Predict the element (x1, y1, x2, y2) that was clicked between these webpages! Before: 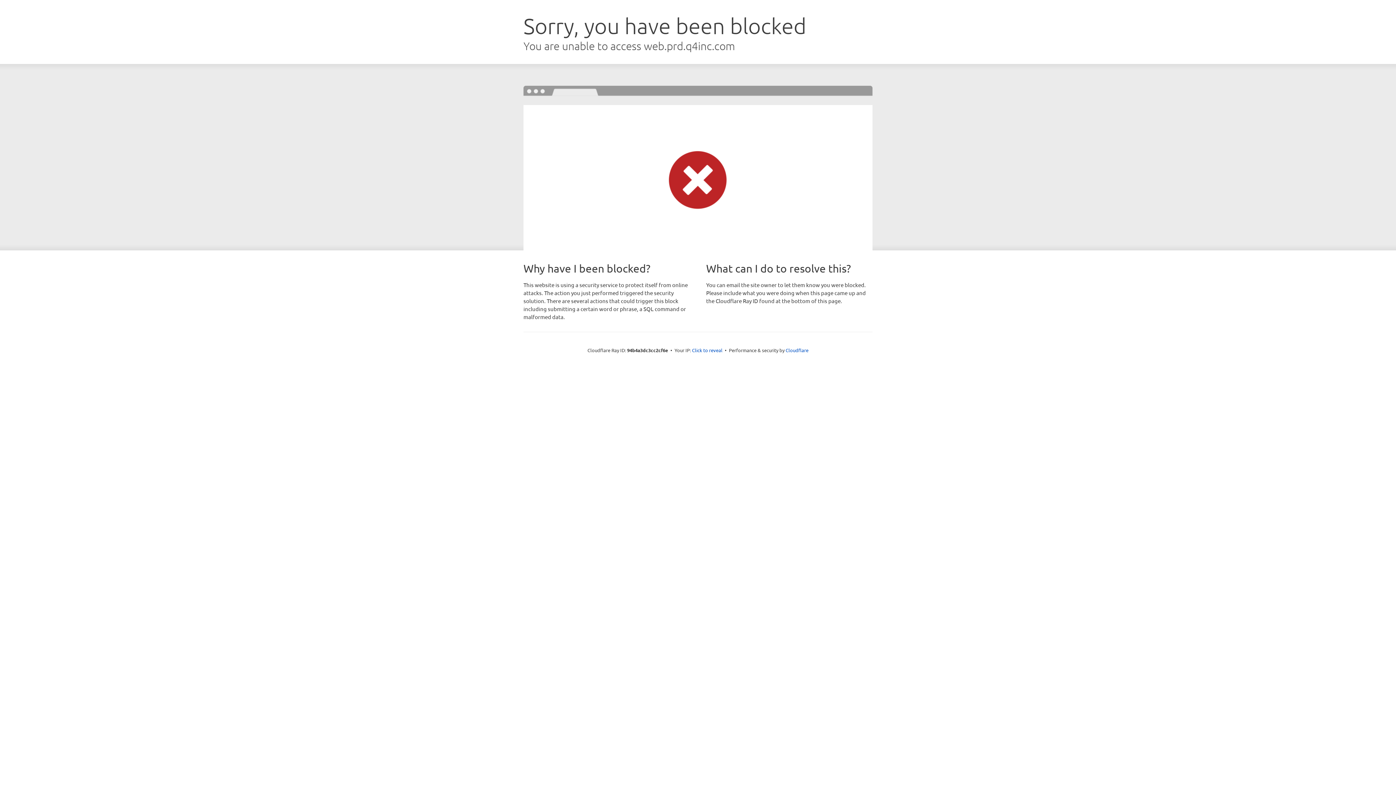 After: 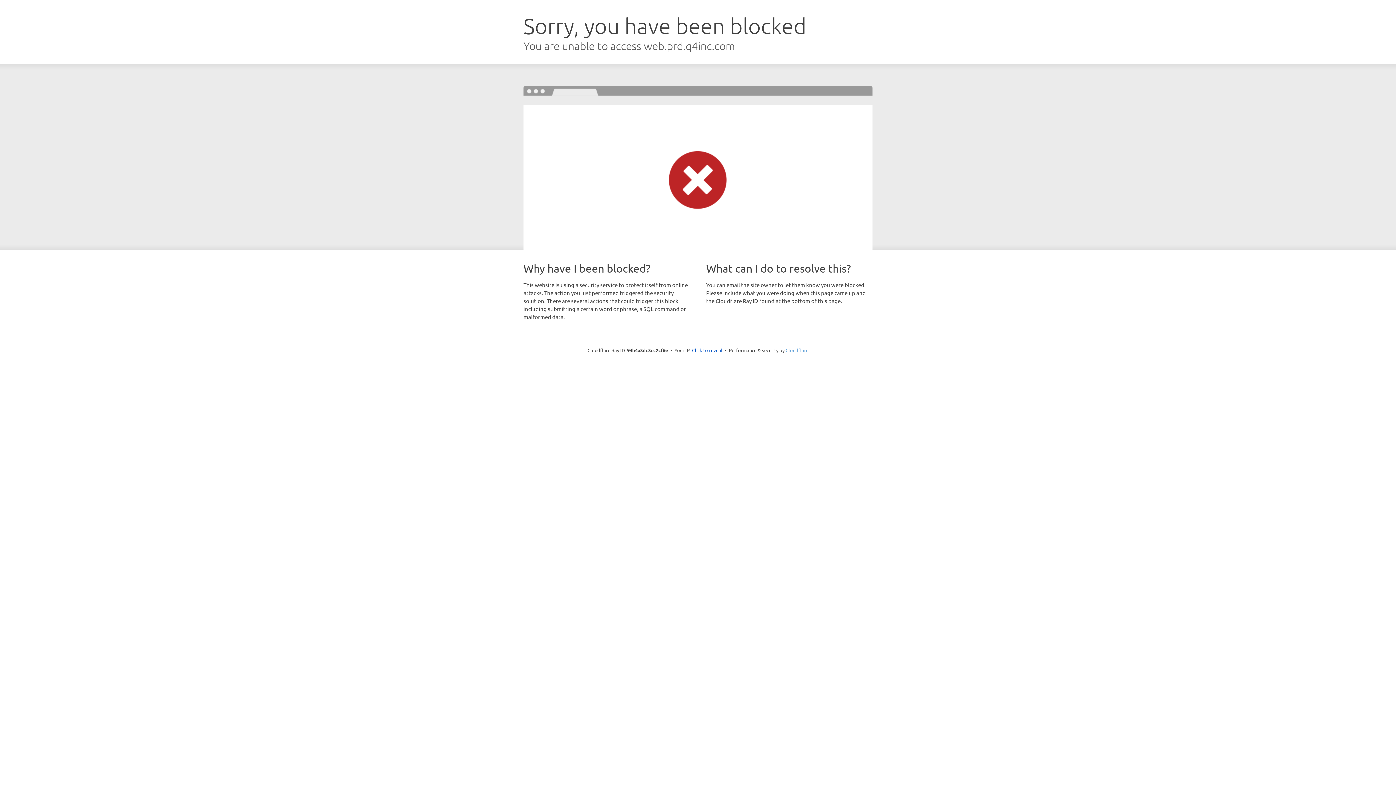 Action: label: Cloudflare bbox: (785, 347, 808, 353)